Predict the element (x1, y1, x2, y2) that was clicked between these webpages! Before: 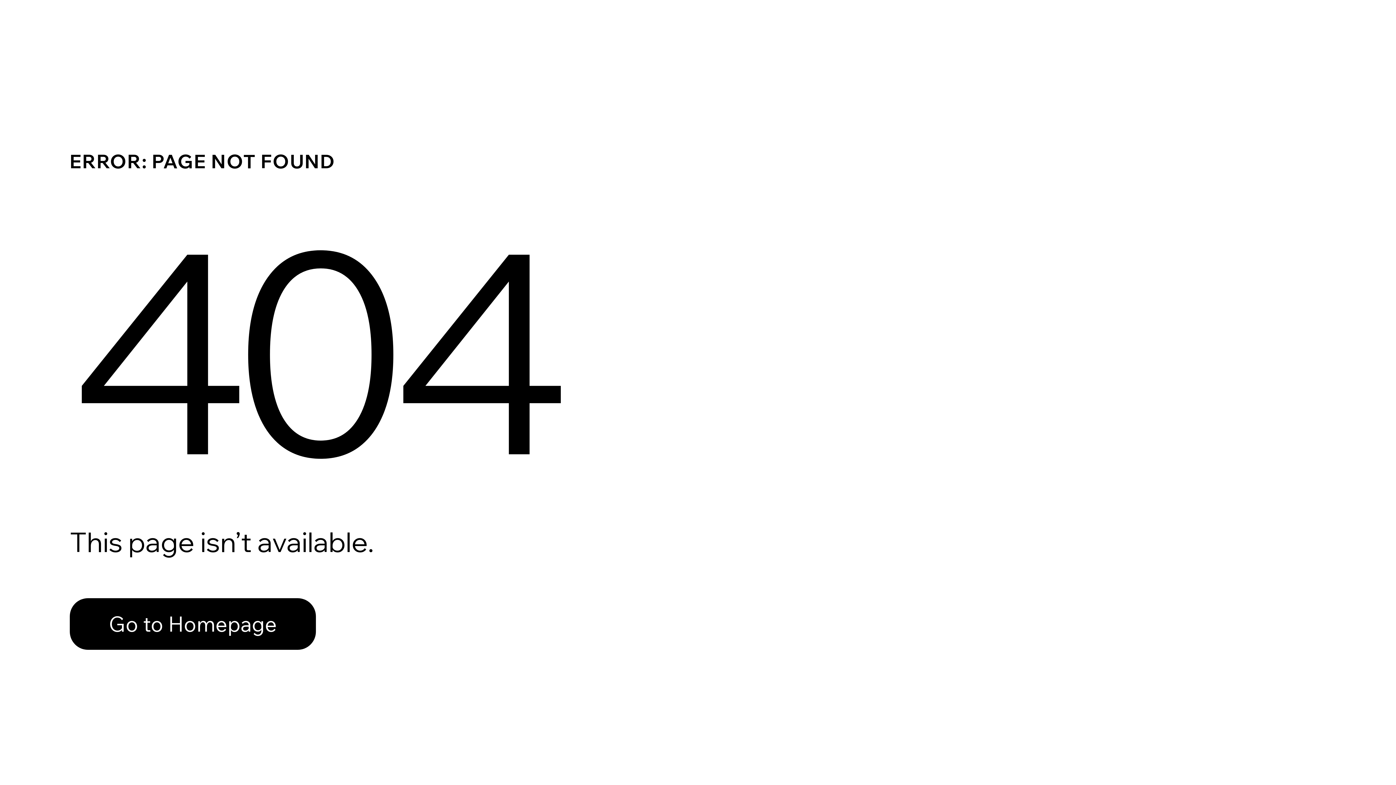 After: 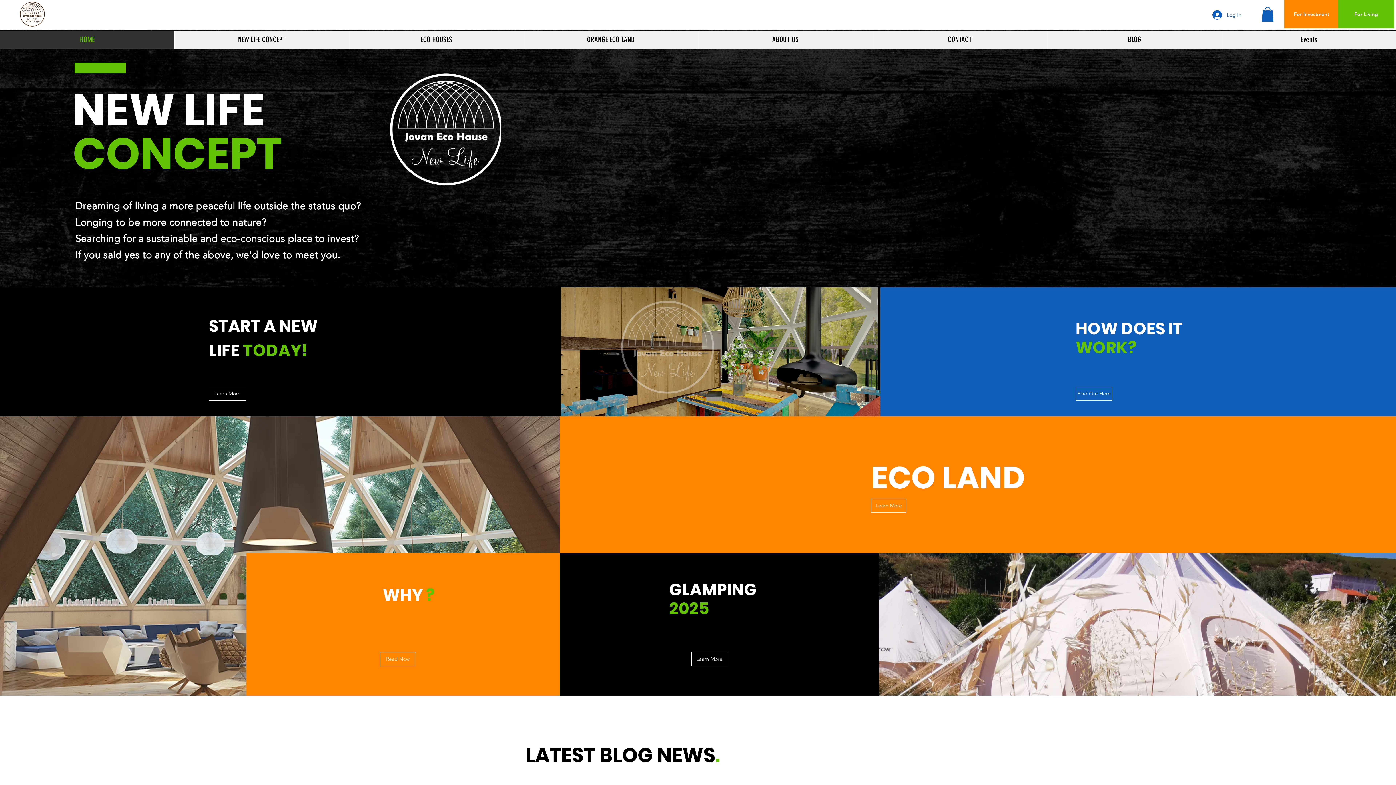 Action: label: Go to Homepage bbox: (69, 582, 768, 659)